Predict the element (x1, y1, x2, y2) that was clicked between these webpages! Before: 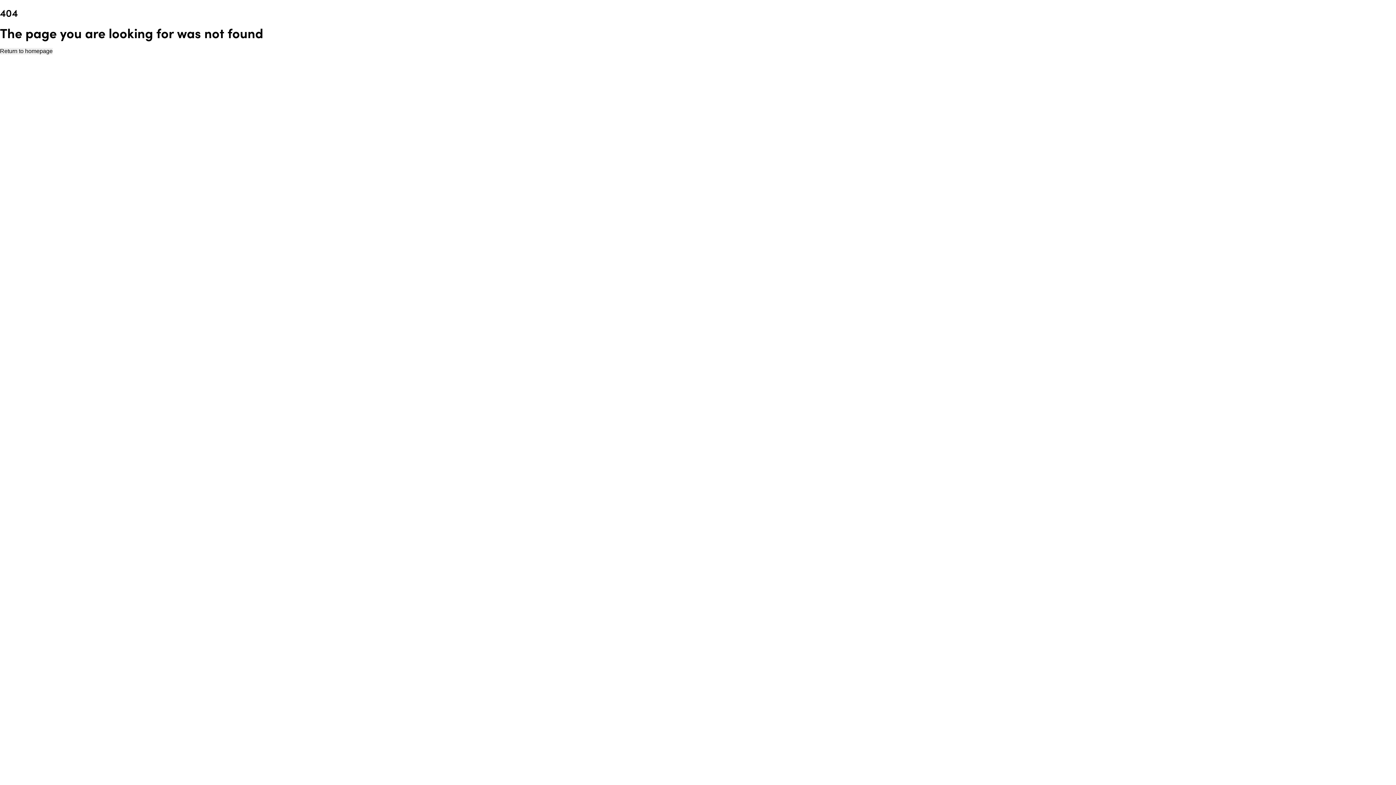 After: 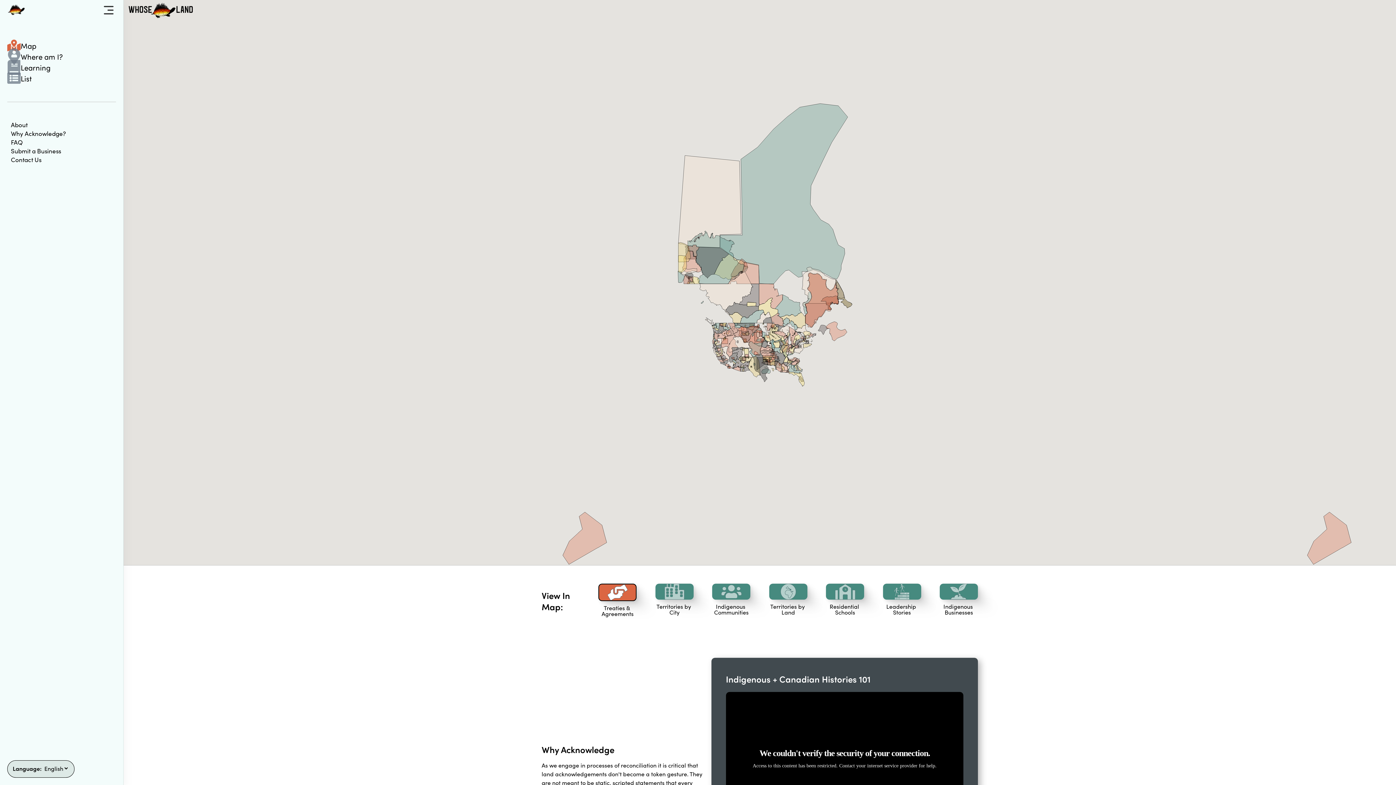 Action: bbox: (0, 48, 52, 54) label: Return to homepage